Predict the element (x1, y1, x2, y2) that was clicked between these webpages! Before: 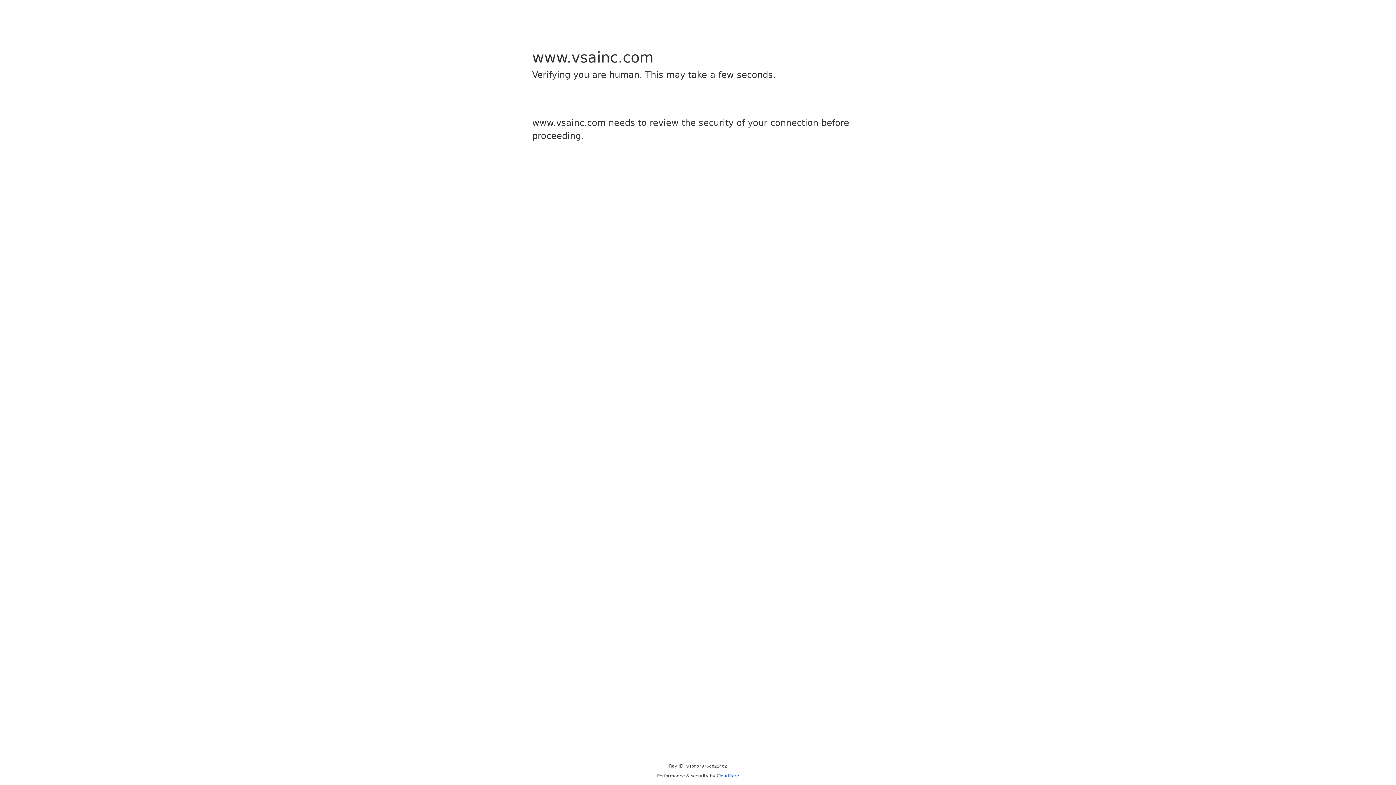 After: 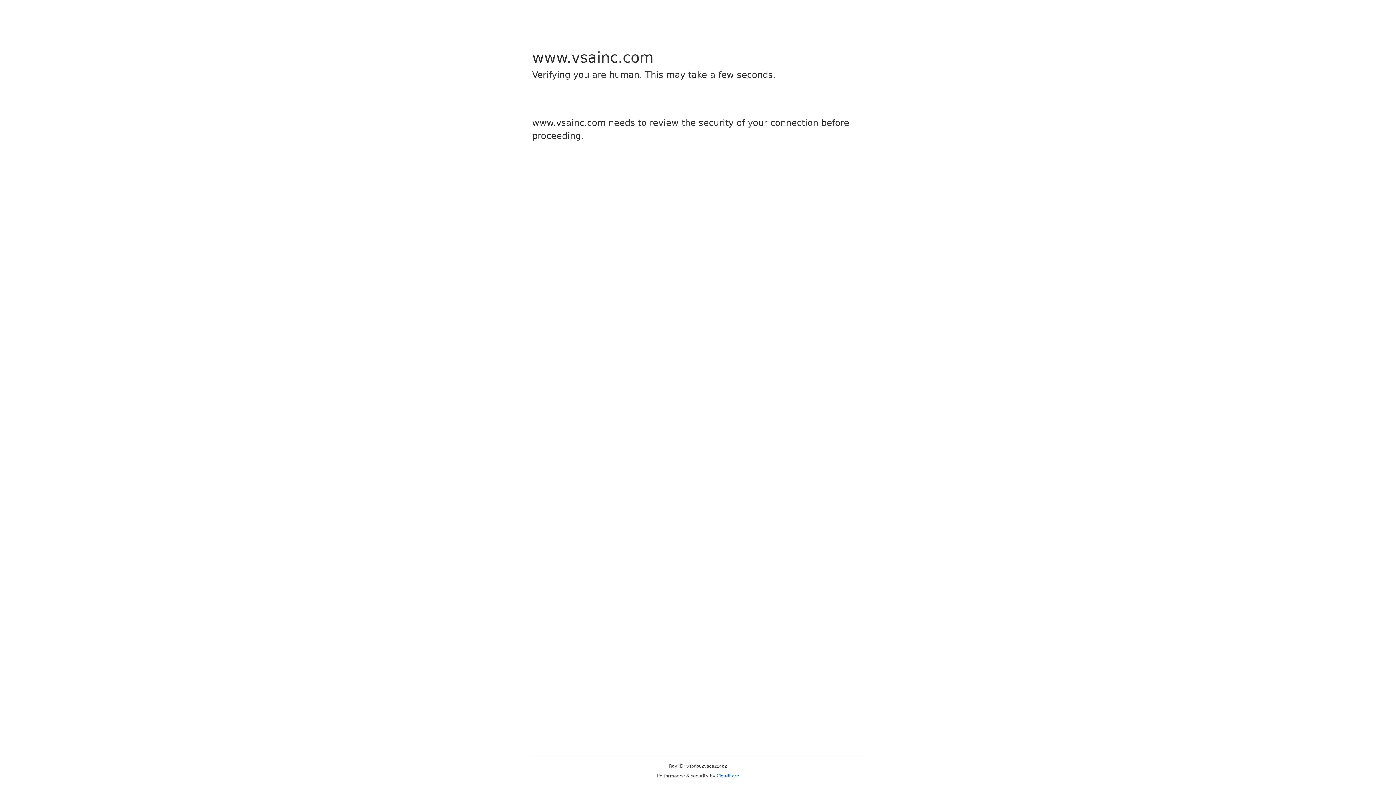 Action: label: Cloudflare bbox: (716, 773, 739, 778)